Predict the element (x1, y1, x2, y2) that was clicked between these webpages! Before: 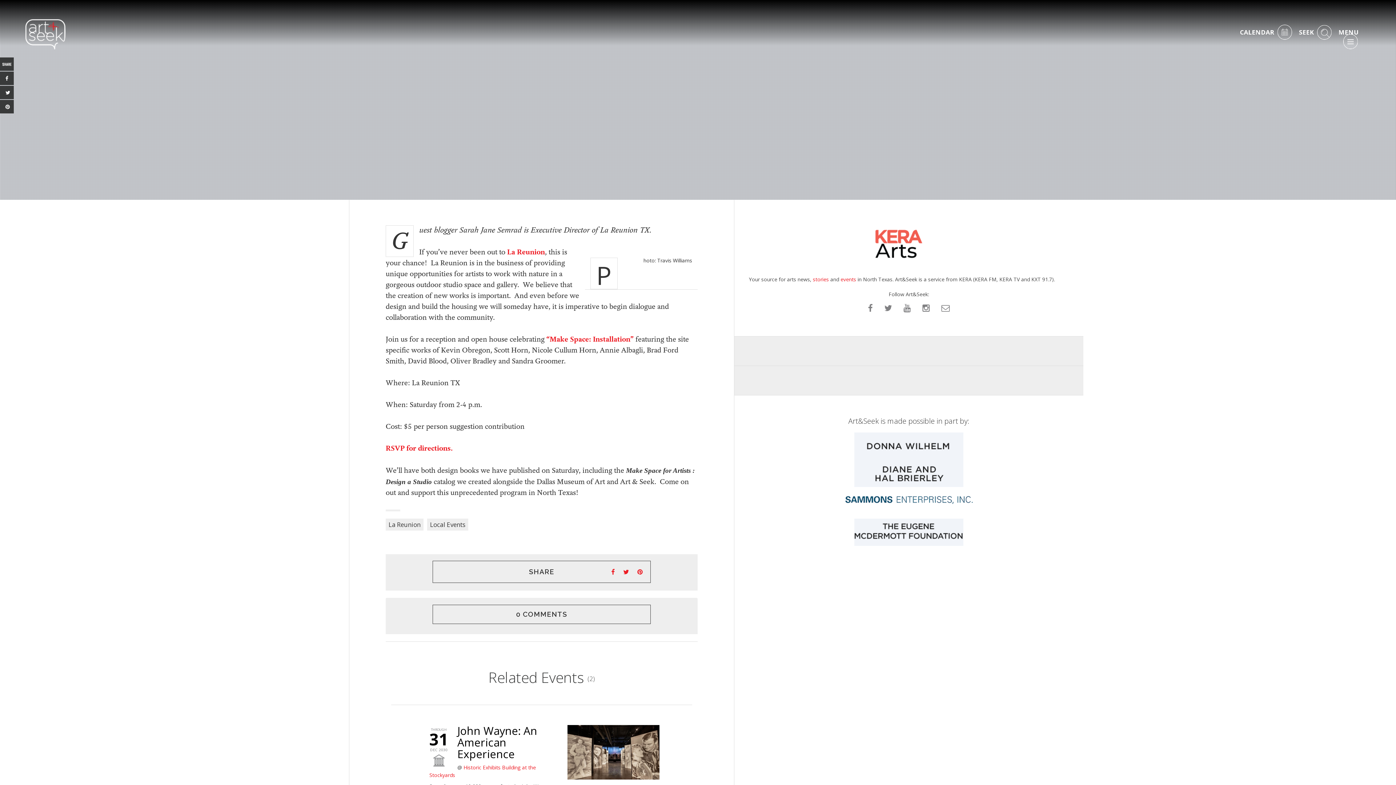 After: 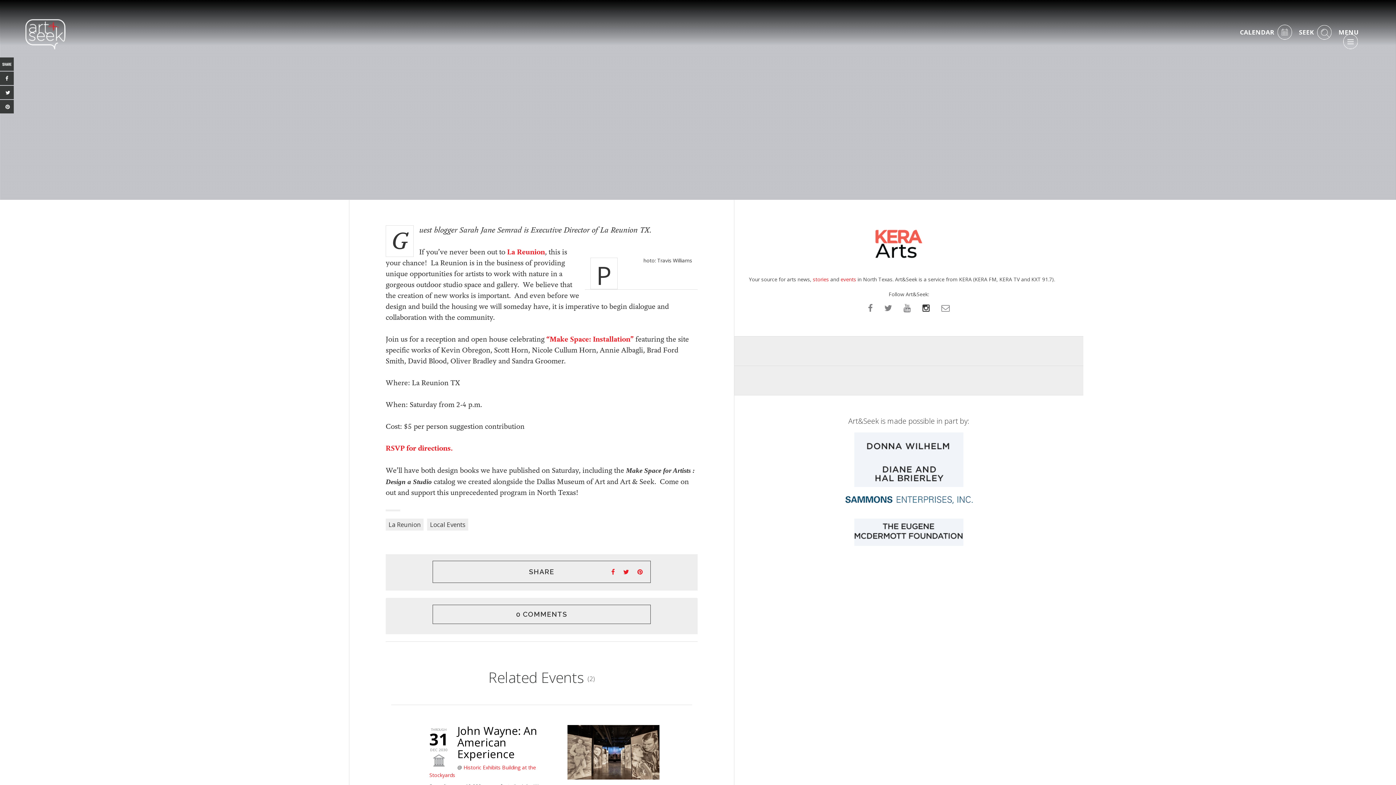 Action: bbox: (917, 302, 935, 313)